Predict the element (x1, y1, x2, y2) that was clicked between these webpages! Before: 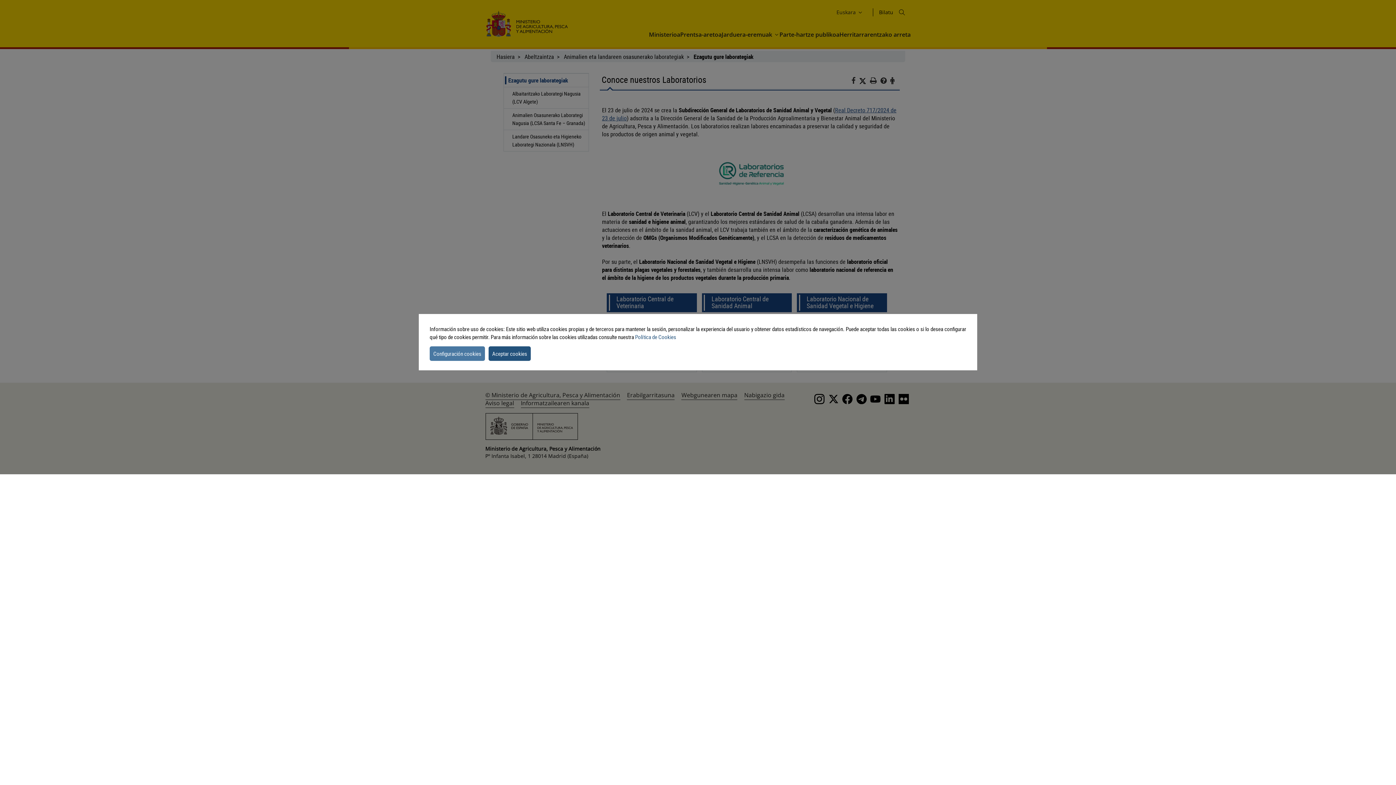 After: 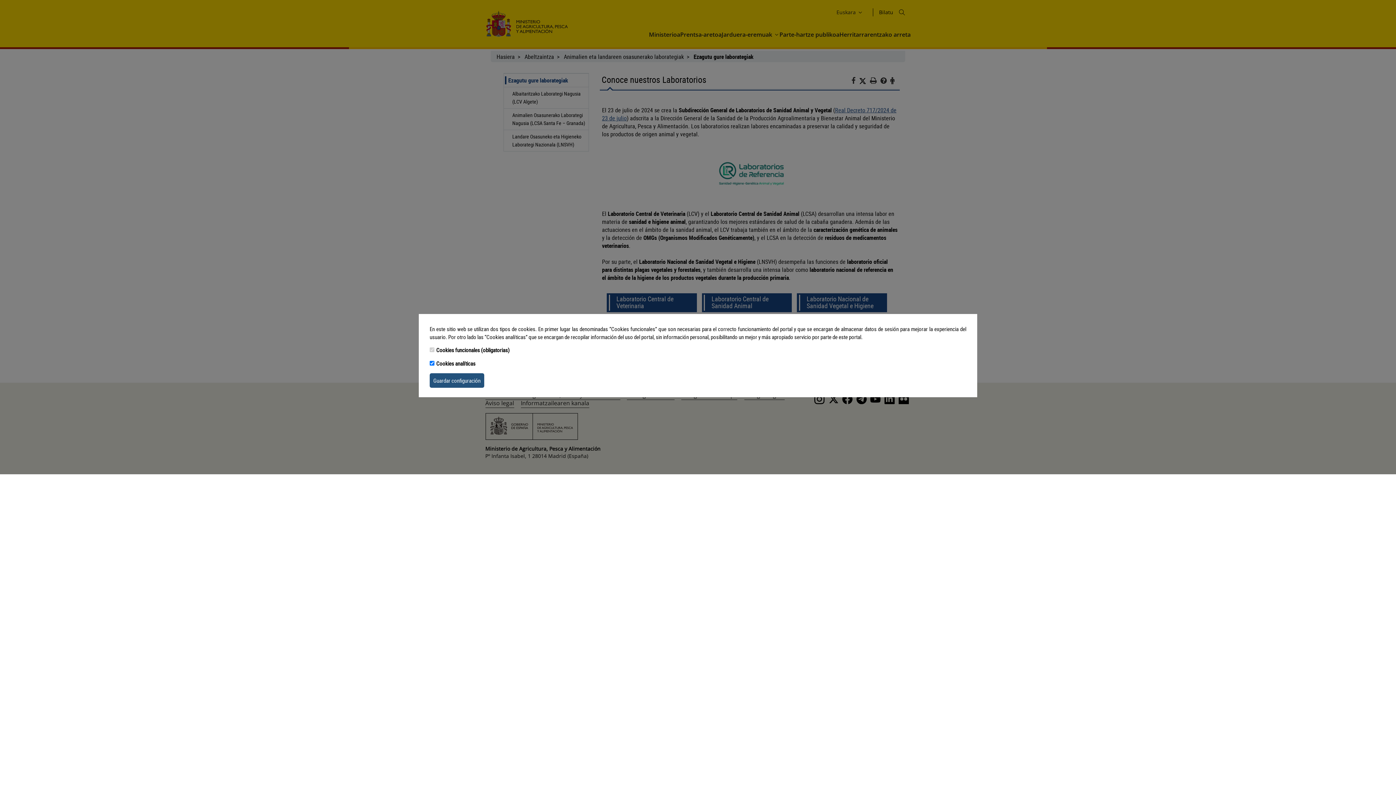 Action: label: settins cookie message bbox: (429, 346, 485, 360)